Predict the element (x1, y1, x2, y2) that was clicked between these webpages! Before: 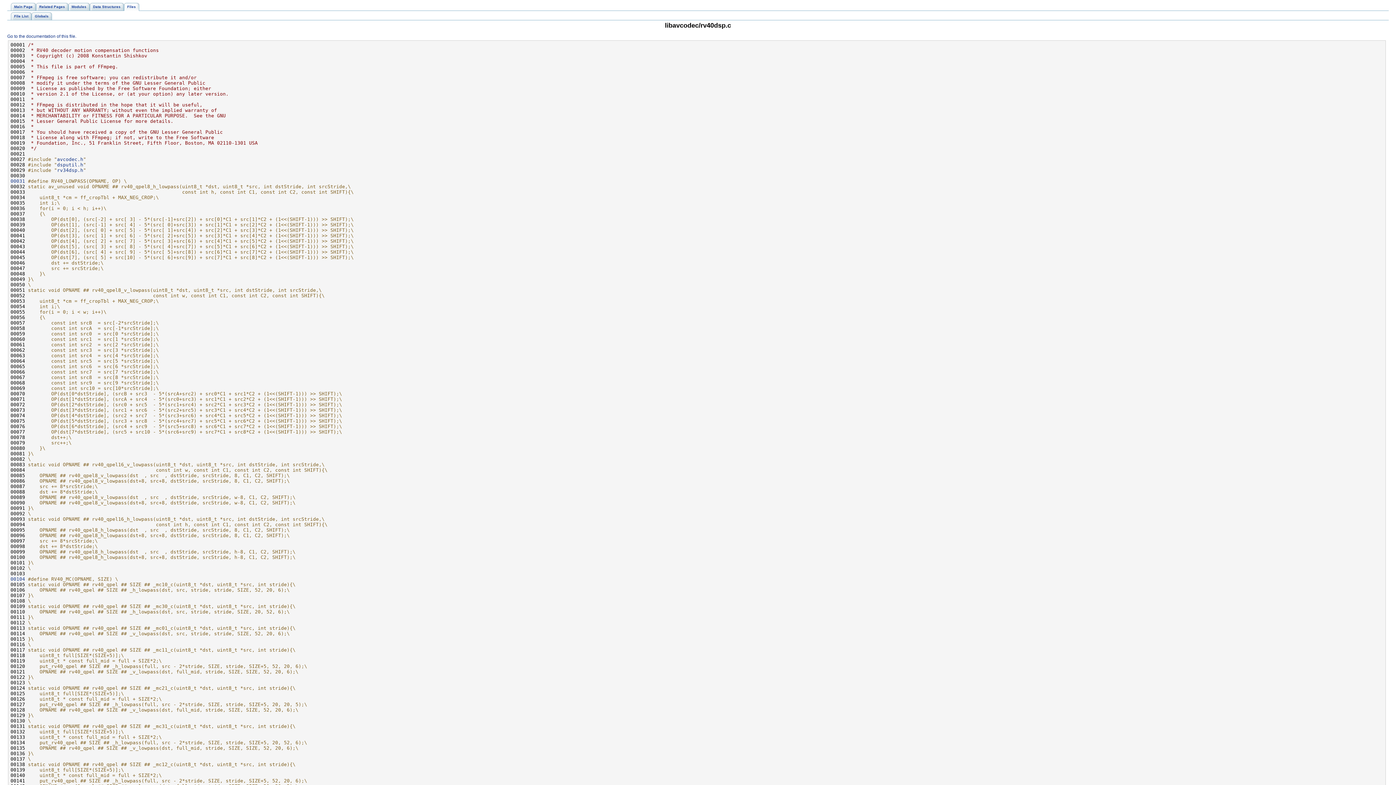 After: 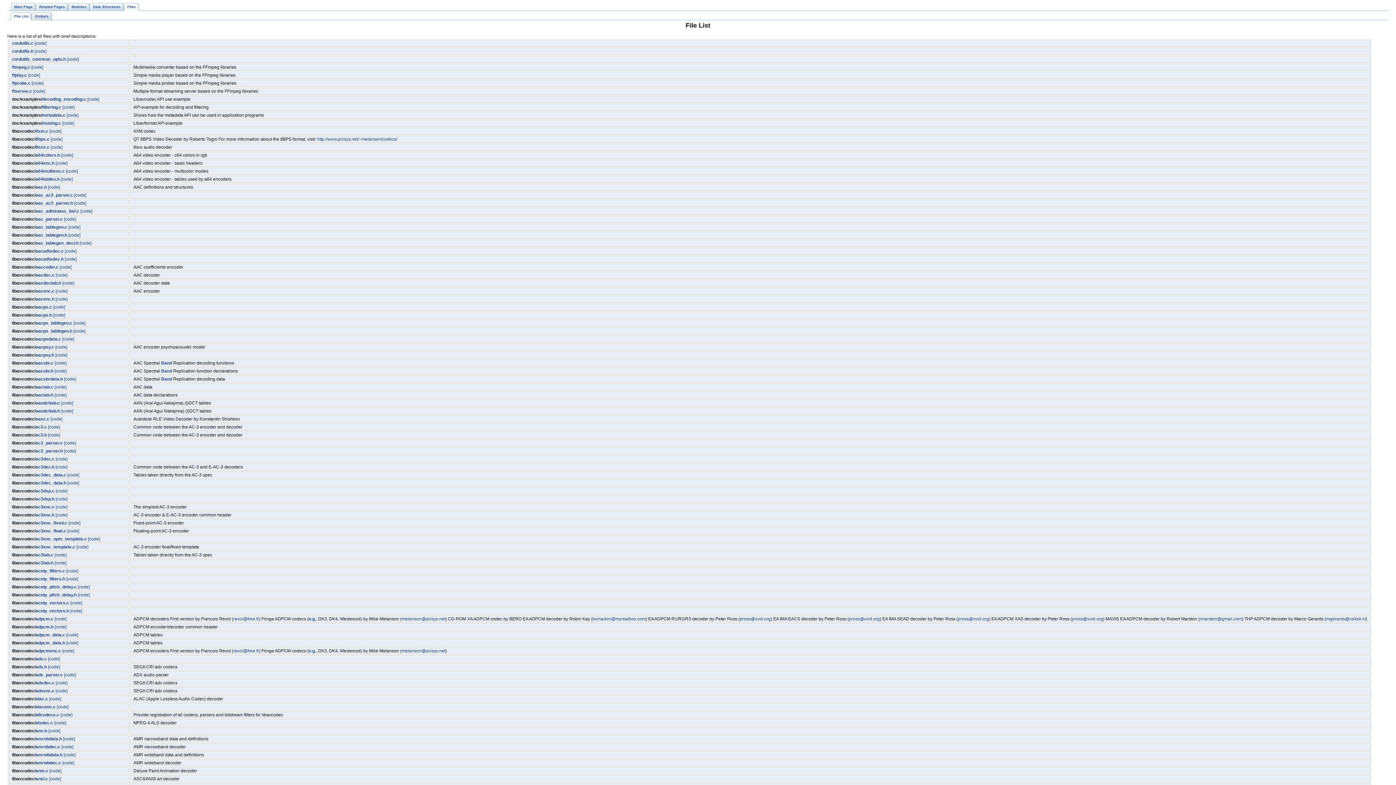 Action: label: Files bbox: (124, 2, 139, 10)